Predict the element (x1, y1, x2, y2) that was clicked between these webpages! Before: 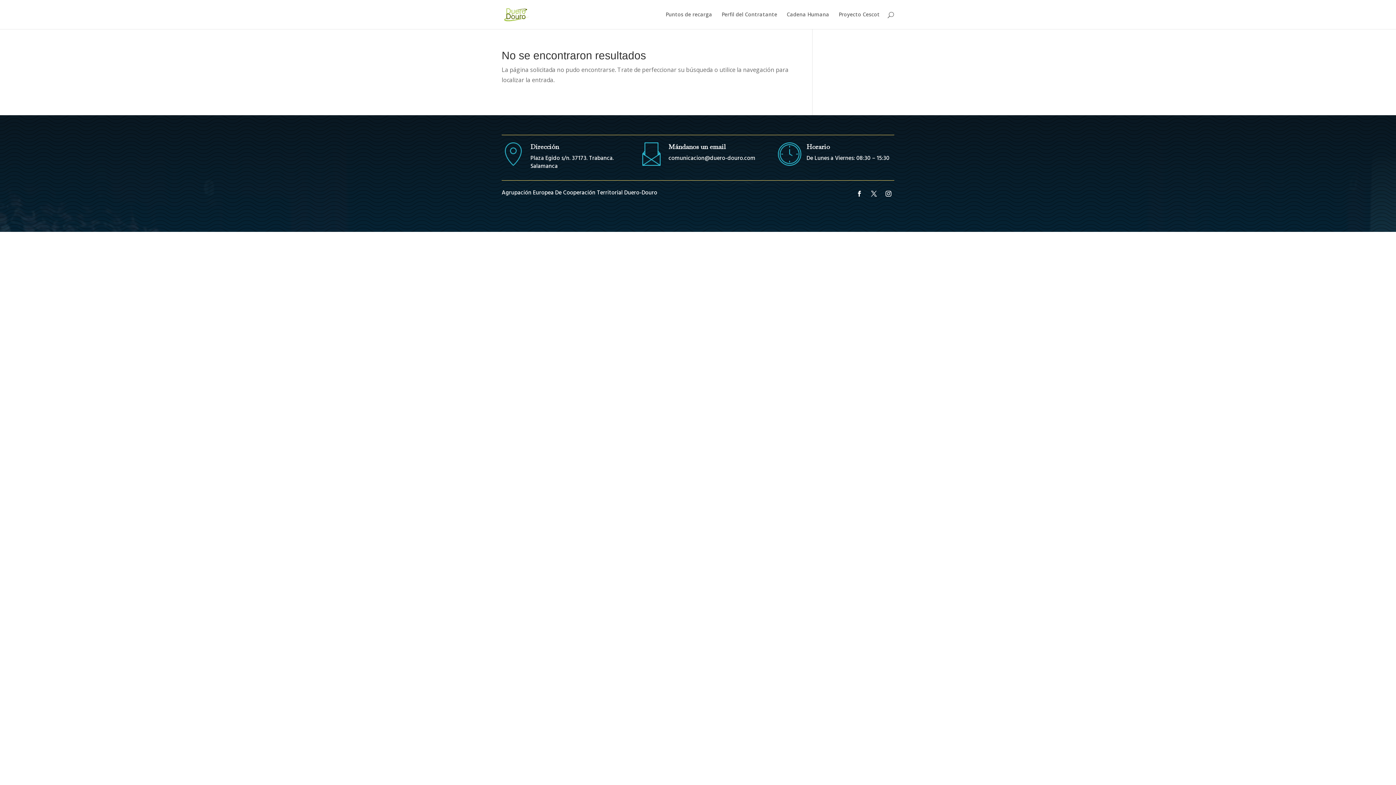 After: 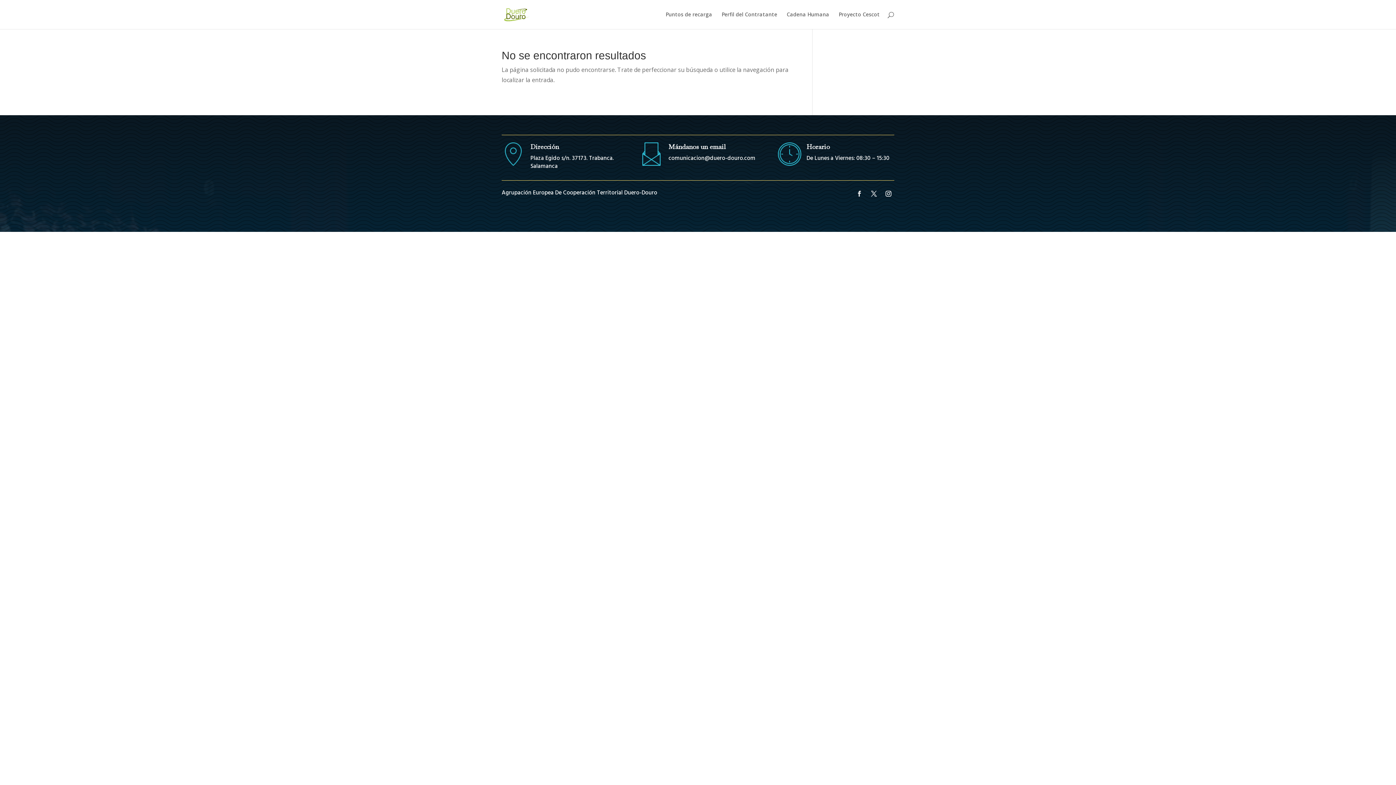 Action: bbox: (853, 188, 865, 199)